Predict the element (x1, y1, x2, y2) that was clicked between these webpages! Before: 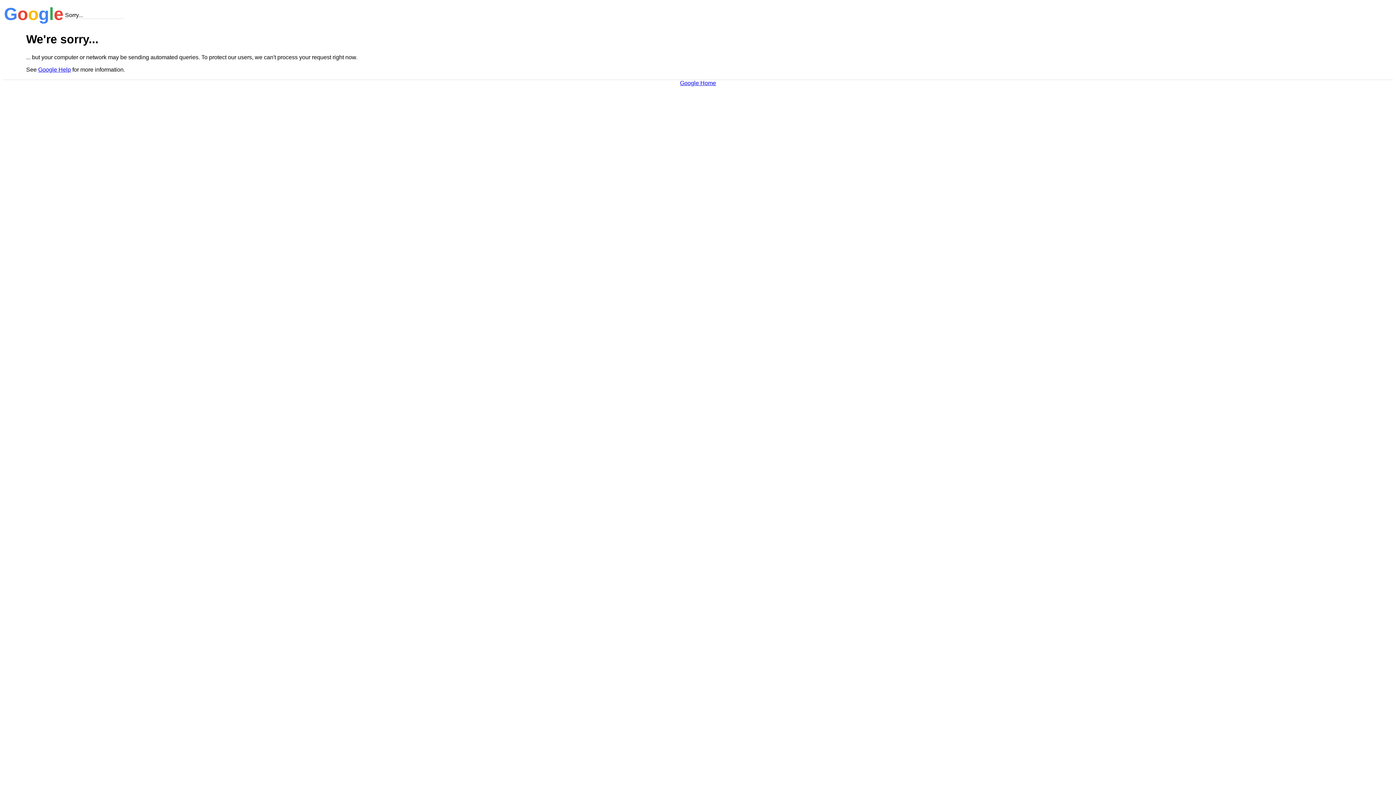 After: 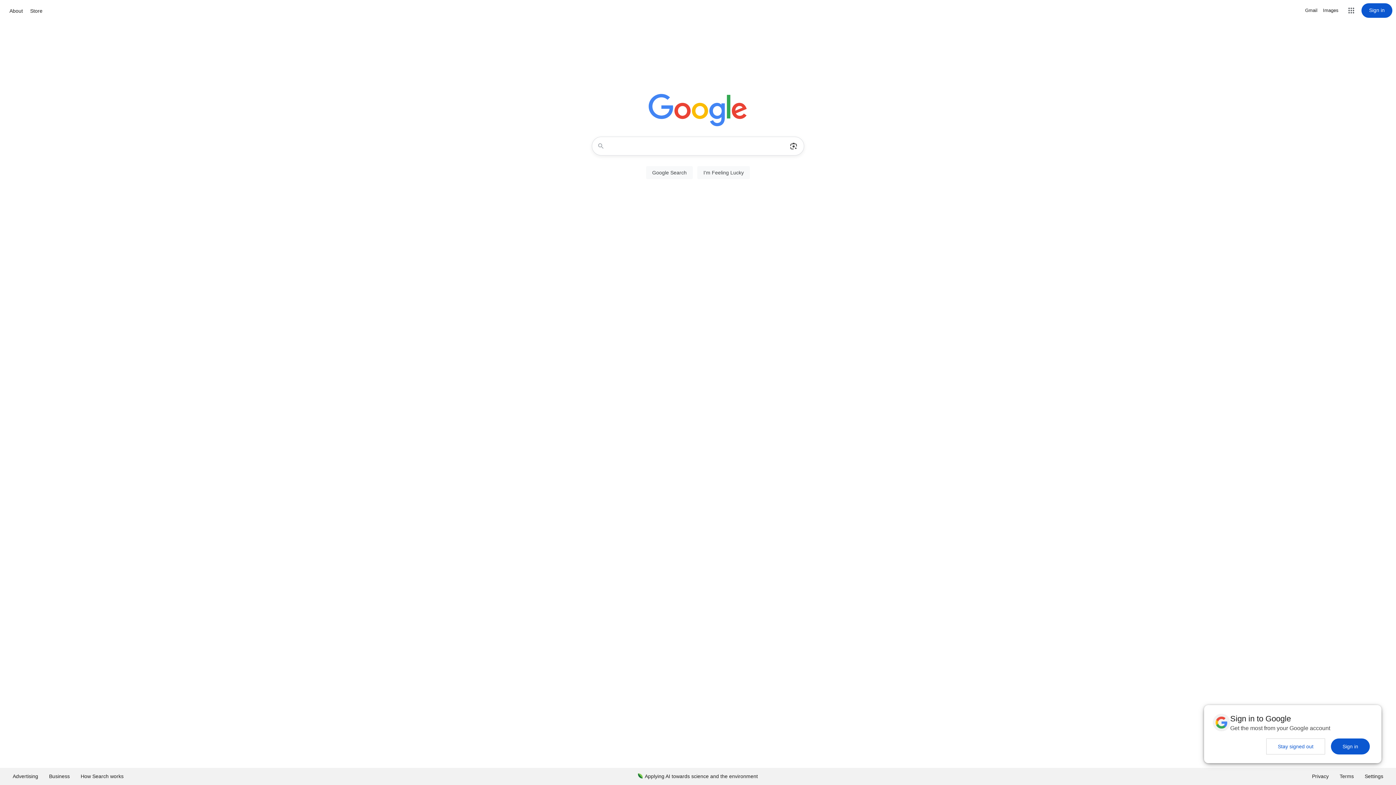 Action: bbox: (680, 79, 716, 86) label: Google Home